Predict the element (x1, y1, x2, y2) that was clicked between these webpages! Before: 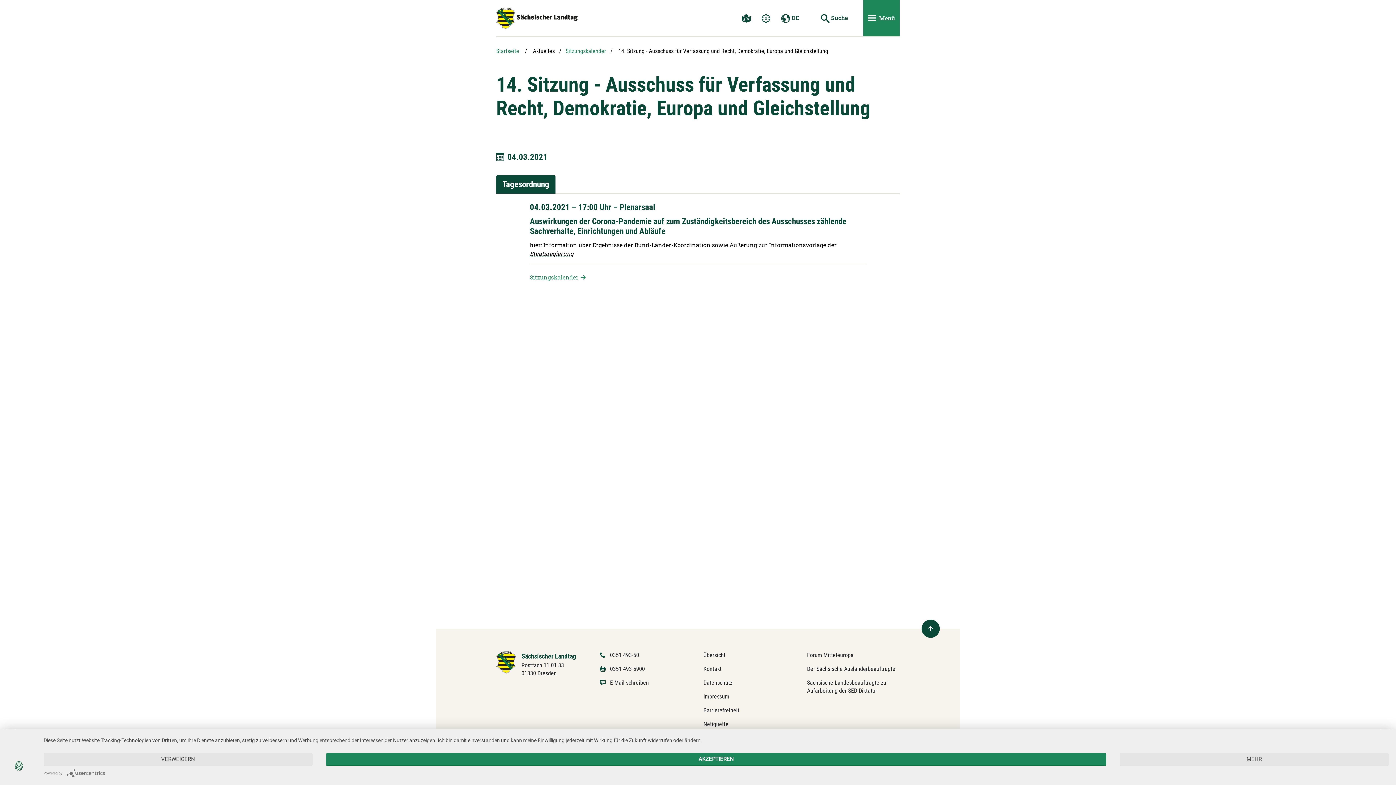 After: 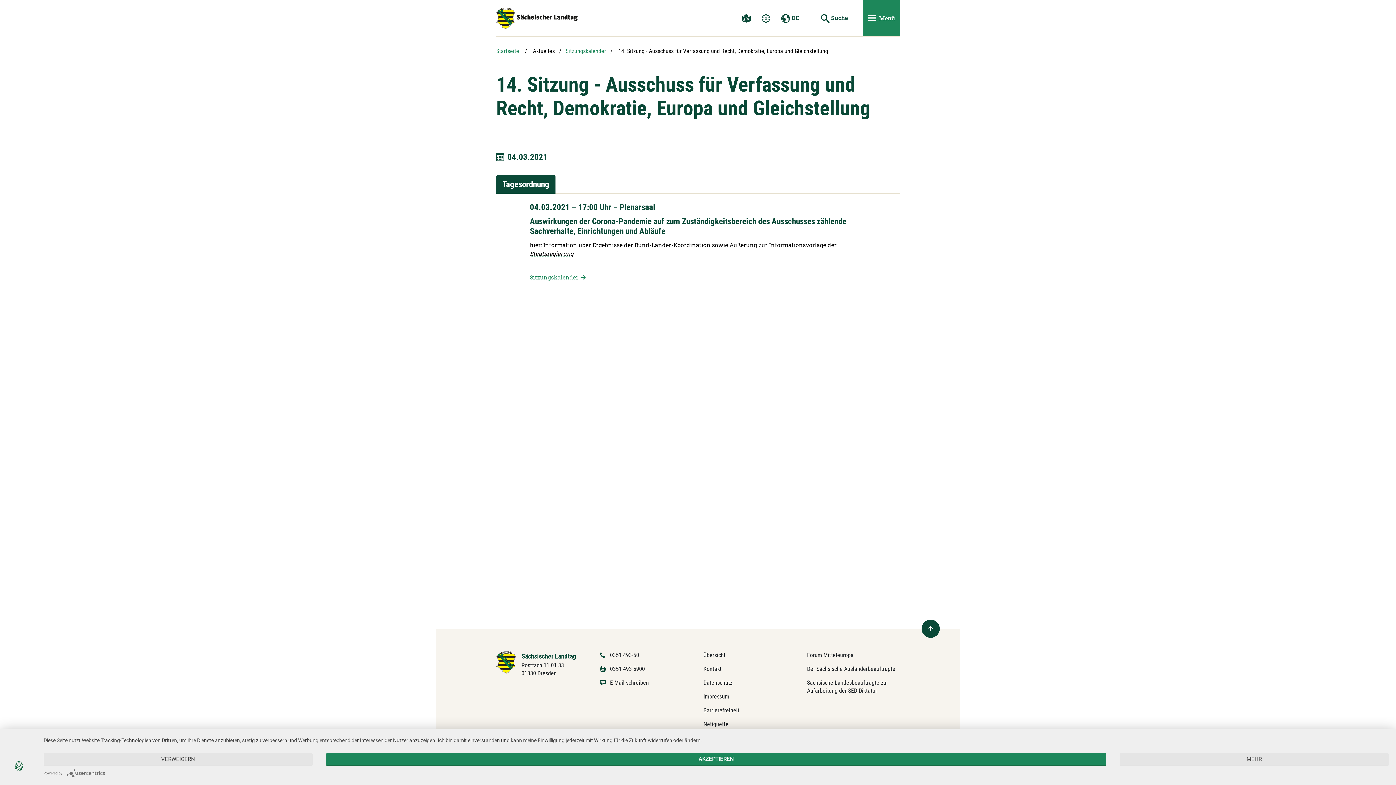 Action: bbox: (66, 771, 108, 775)